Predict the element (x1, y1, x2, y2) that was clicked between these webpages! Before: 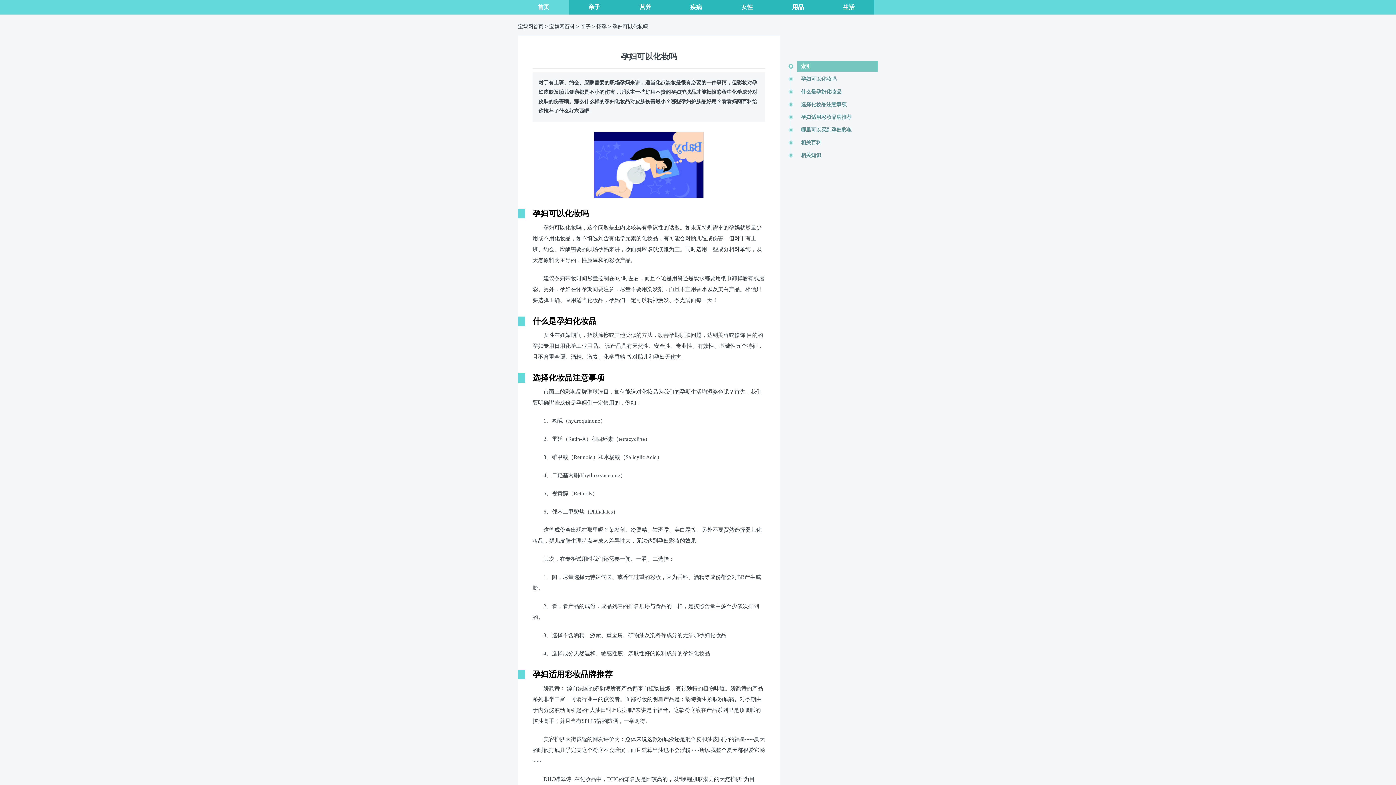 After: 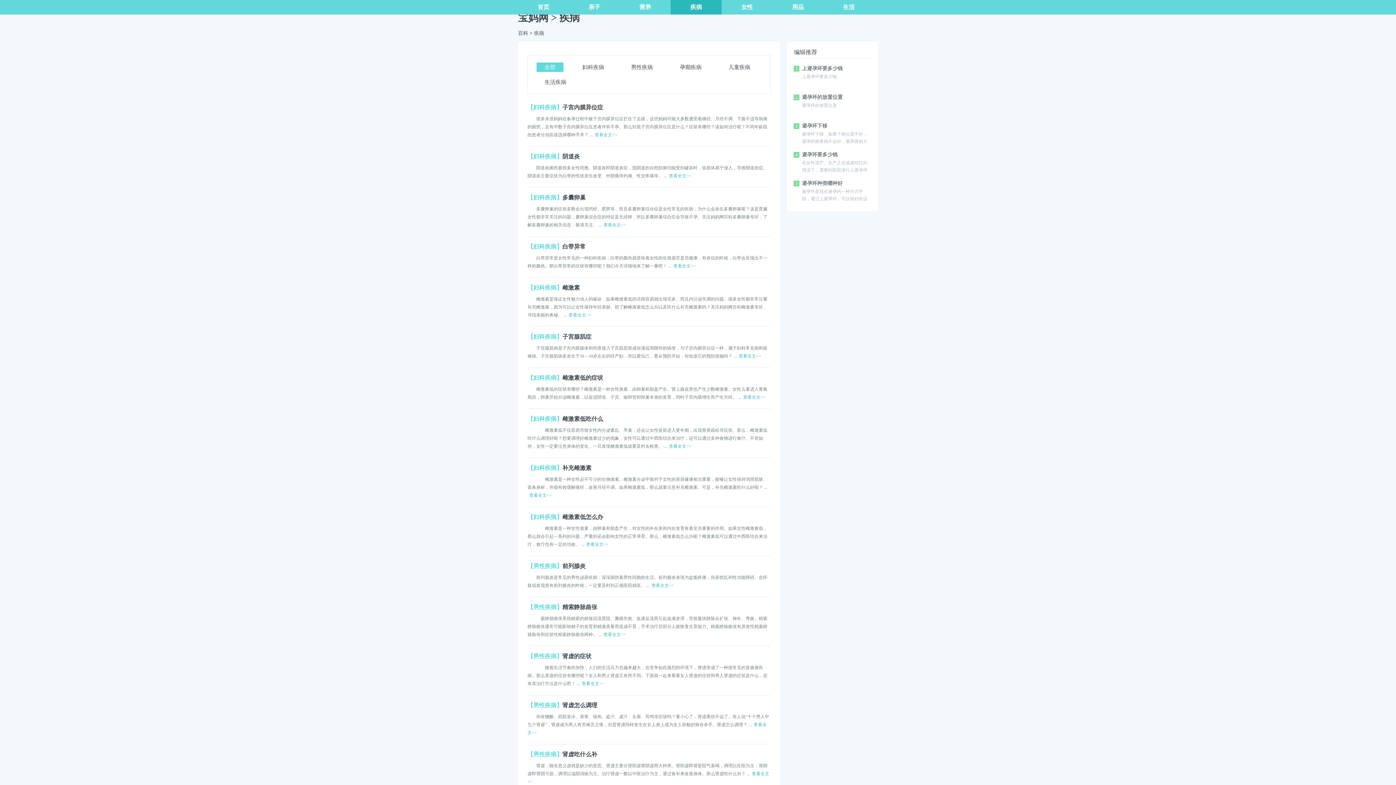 Action: bbox: (670, 0, 721, 14) label: 疾病